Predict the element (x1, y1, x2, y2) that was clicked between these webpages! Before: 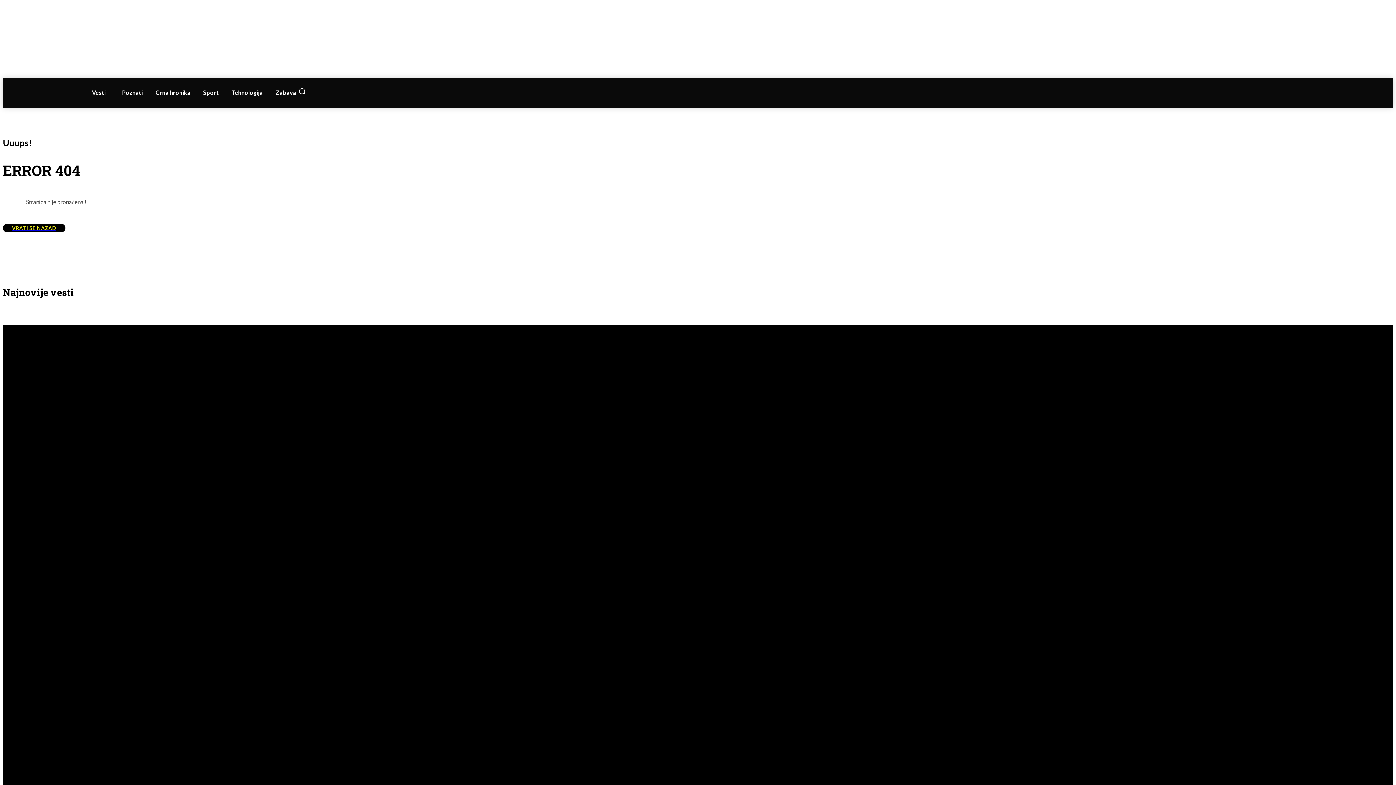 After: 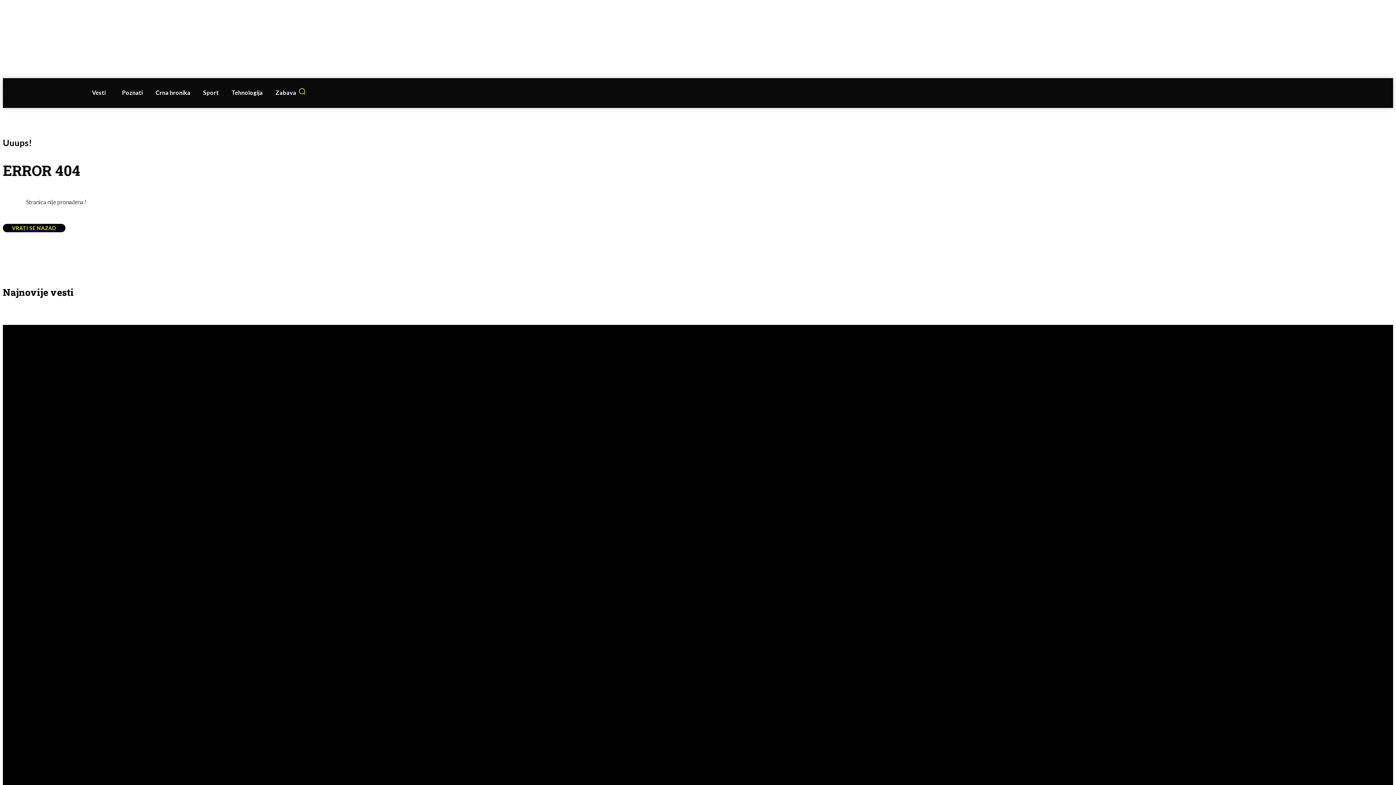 Action: bbox: (298, 87, 306, 95) label: TRAŽI